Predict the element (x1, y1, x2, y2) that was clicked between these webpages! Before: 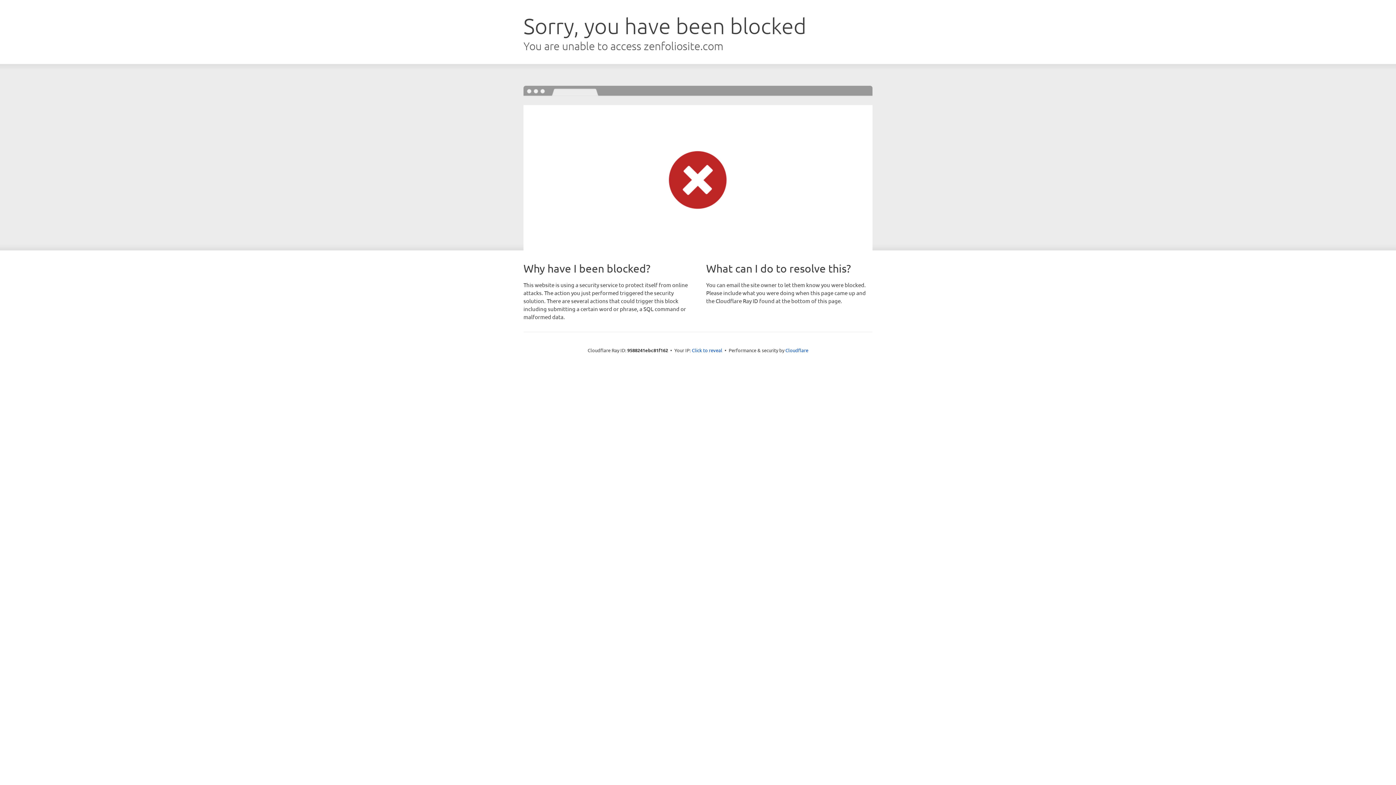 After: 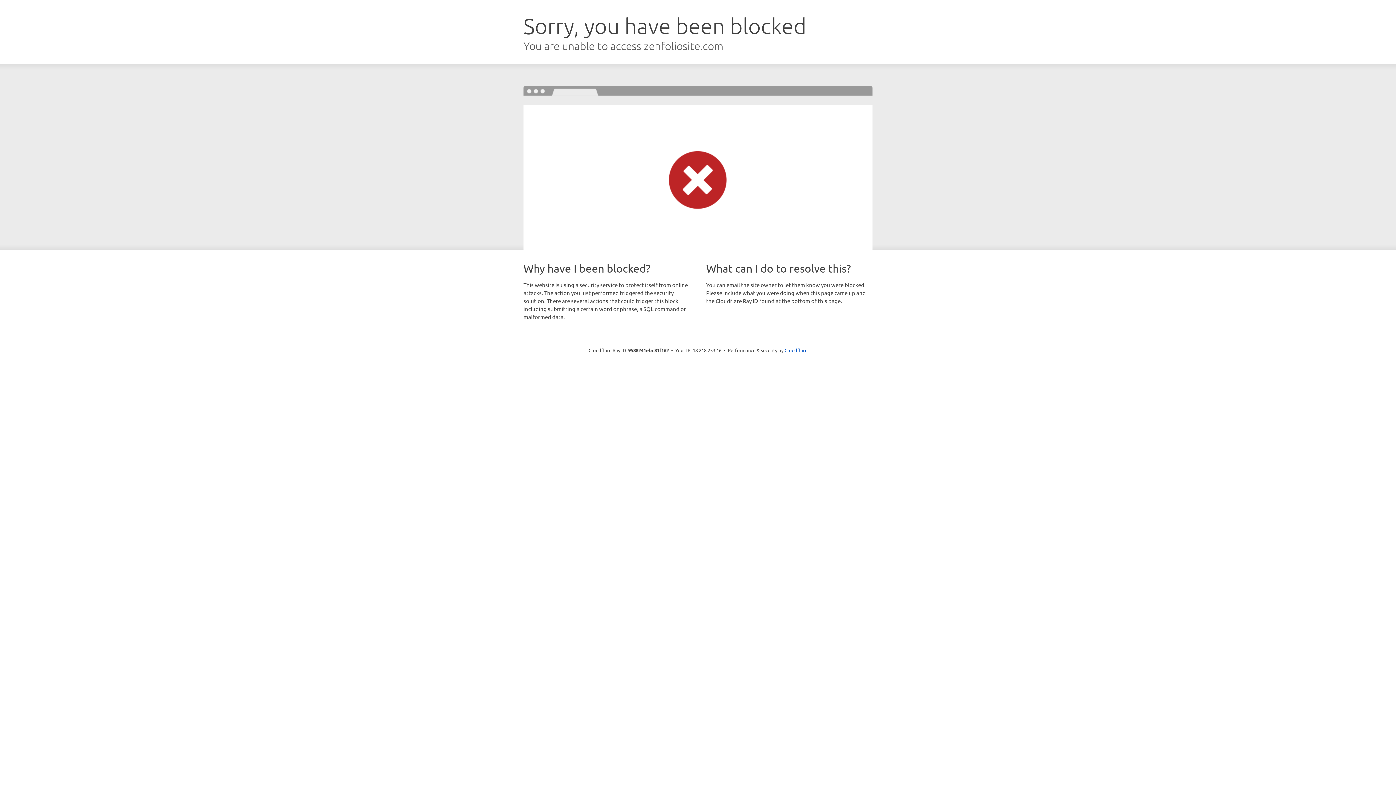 Action: bbox: (692, 346, 722, 353) label: Click to reveal